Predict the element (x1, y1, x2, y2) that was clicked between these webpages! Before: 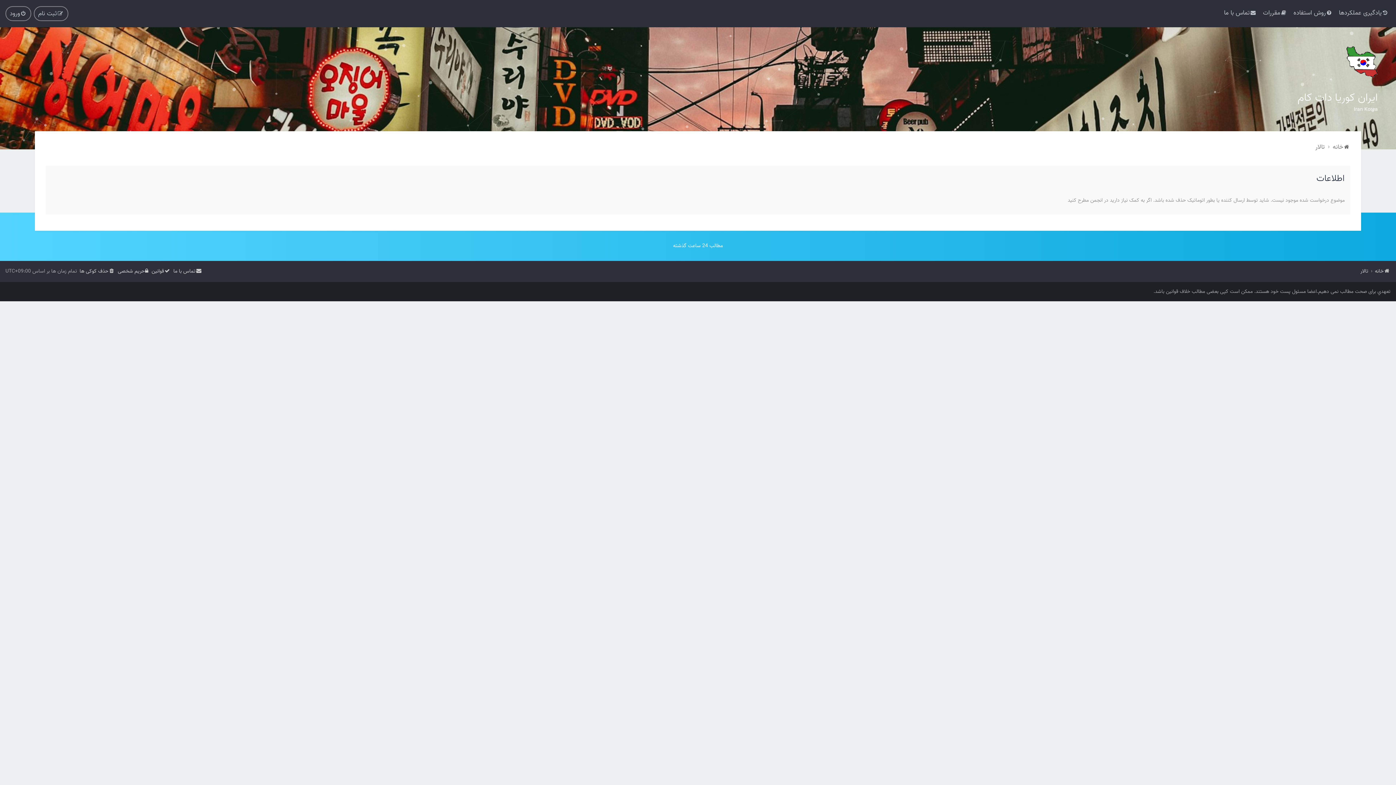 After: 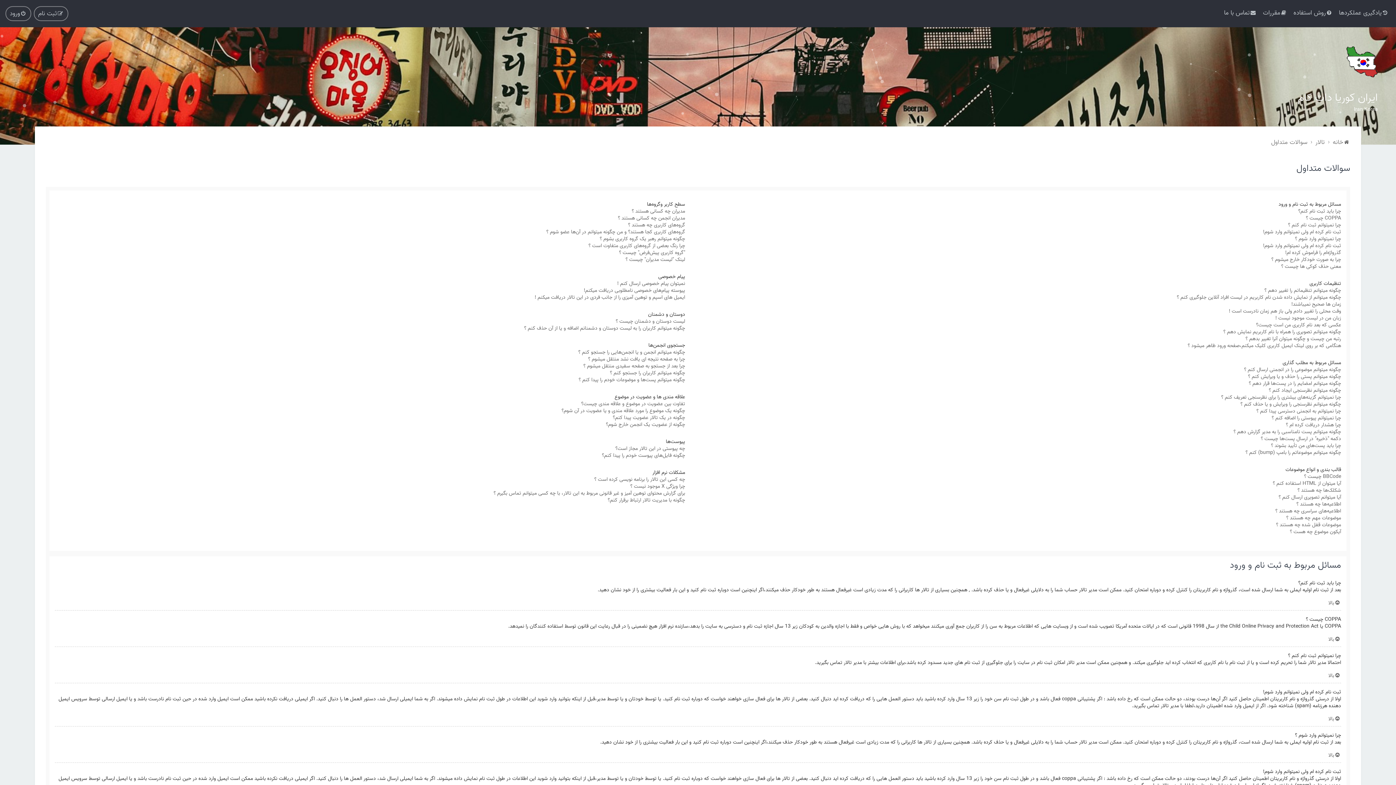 Action: bbox: (1292, 6, 1334, 19) label: روش استفاده